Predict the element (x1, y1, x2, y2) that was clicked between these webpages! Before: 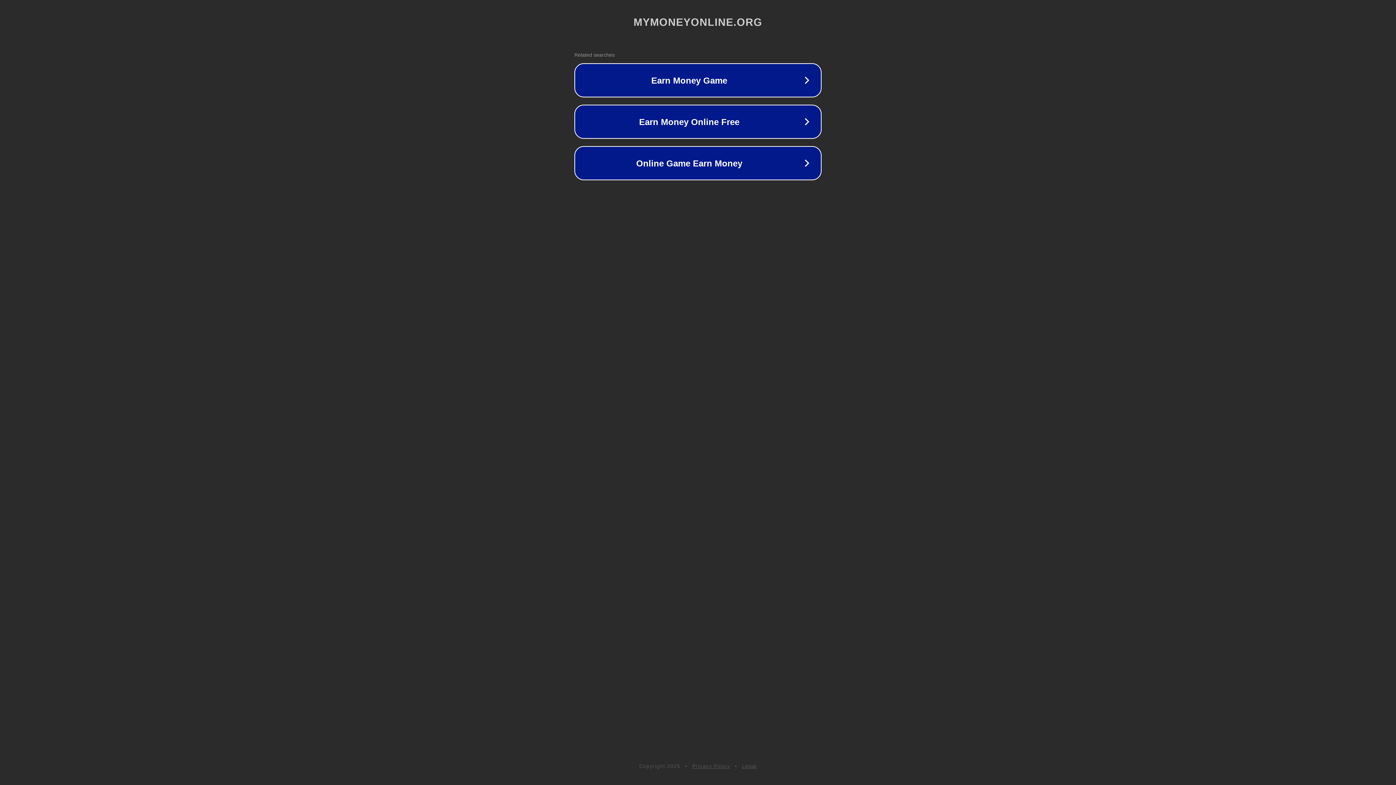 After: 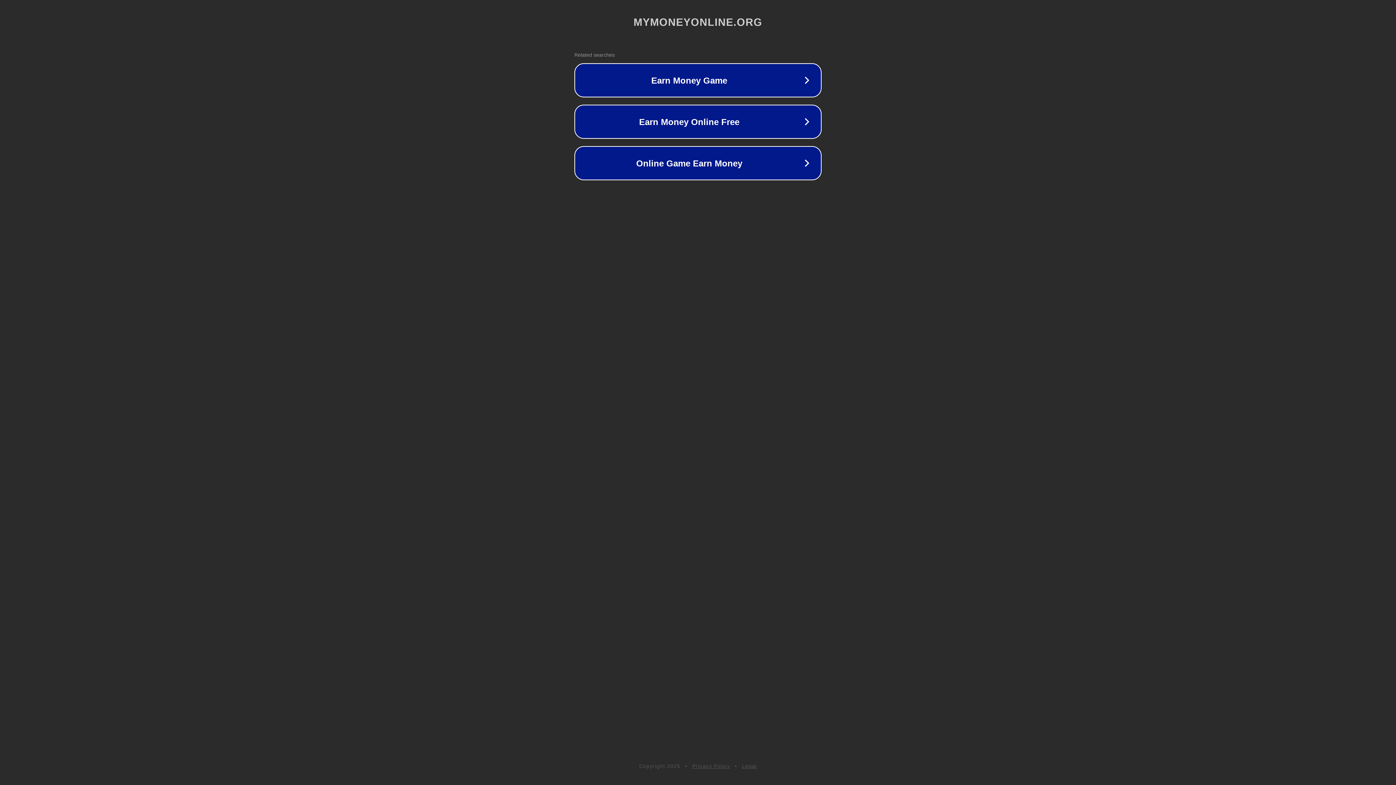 Action: label: Privacy Policy bbox: (692, 763, 730, 769)